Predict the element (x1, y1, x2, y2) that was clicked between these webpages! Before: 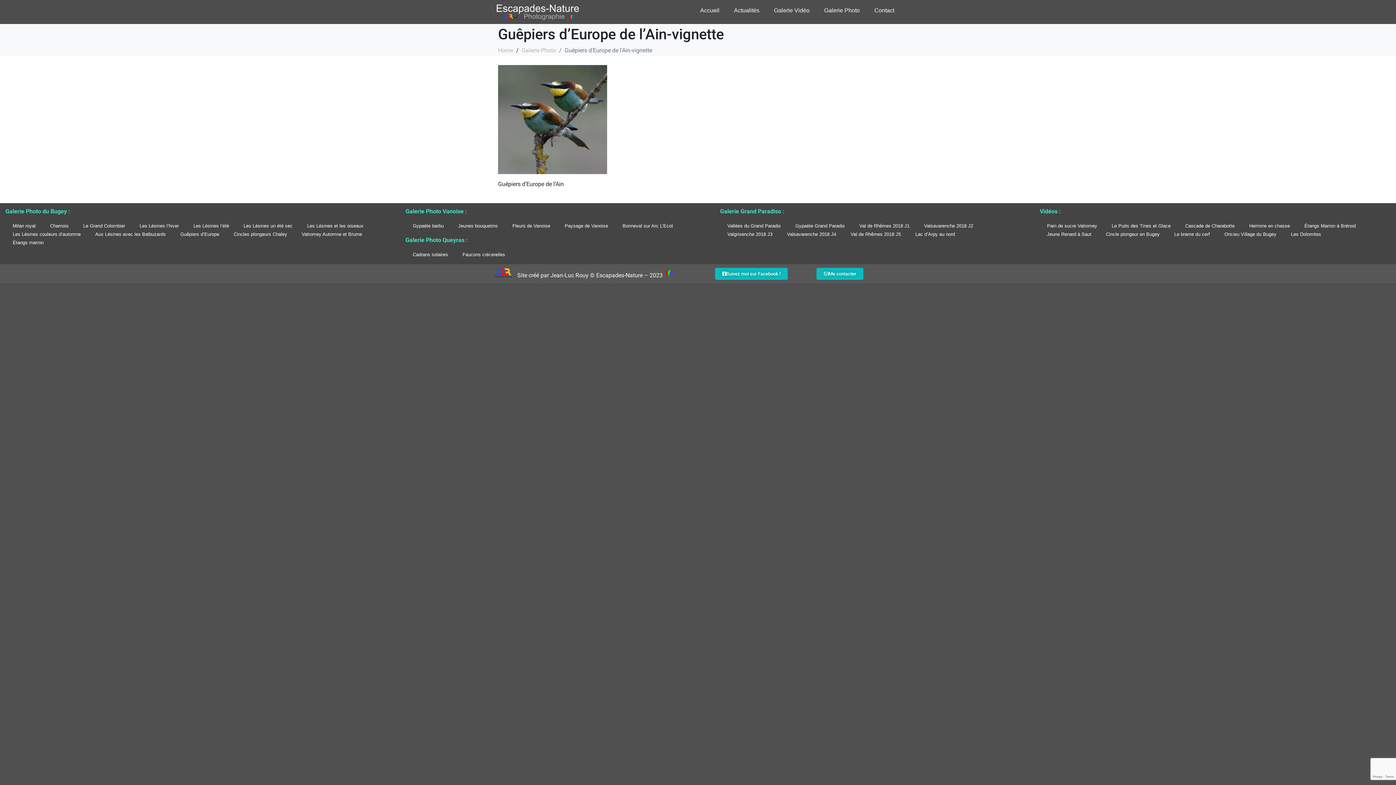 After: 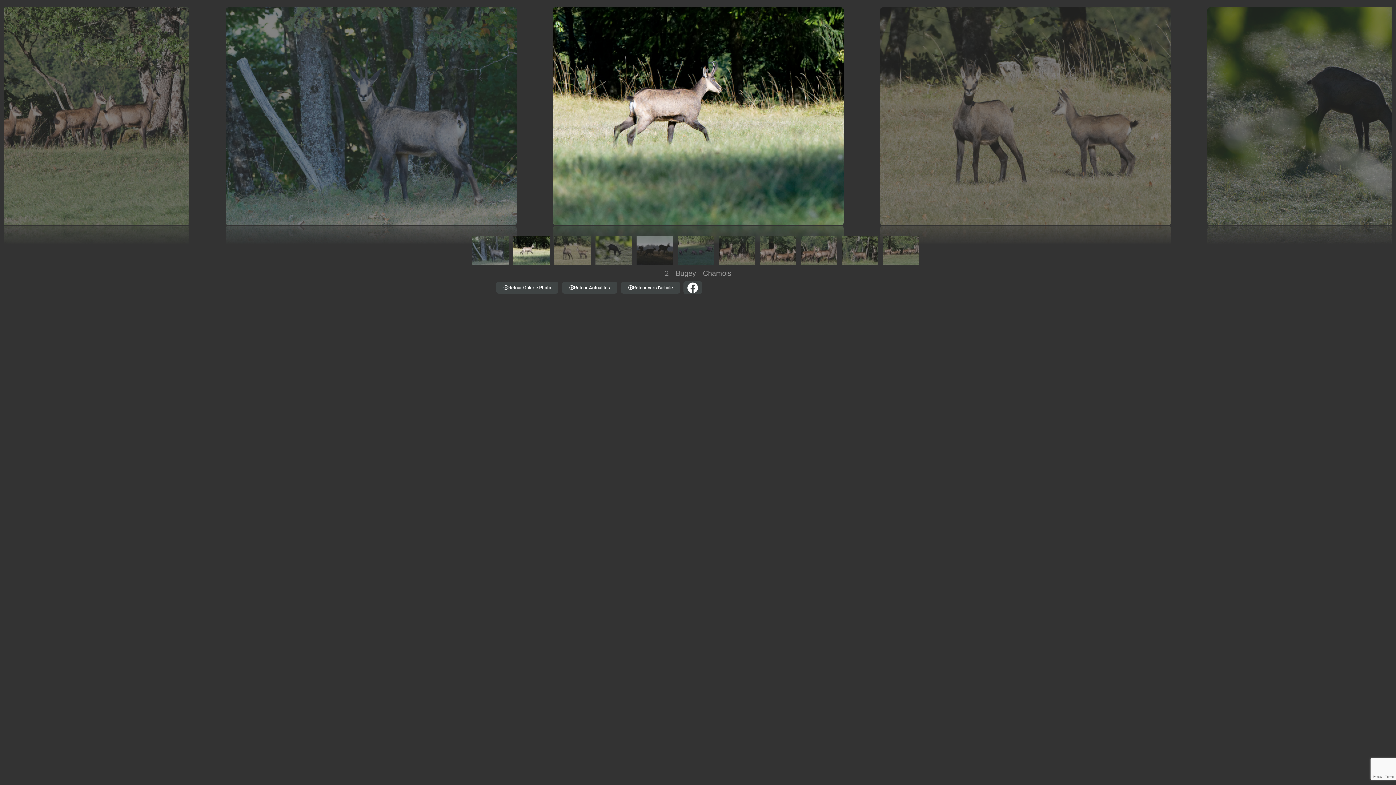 Action: bbox: (42, 221, 76, 230) label: Chamois